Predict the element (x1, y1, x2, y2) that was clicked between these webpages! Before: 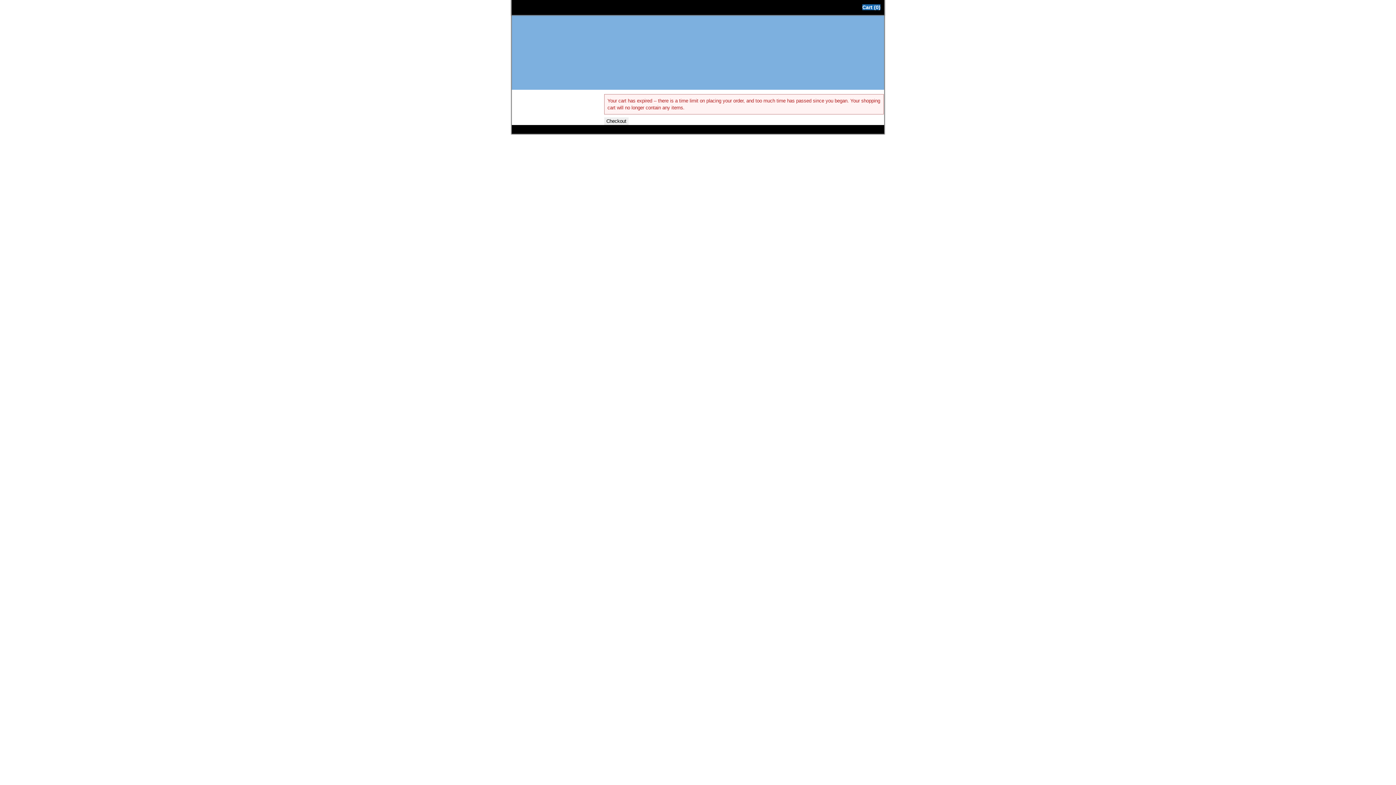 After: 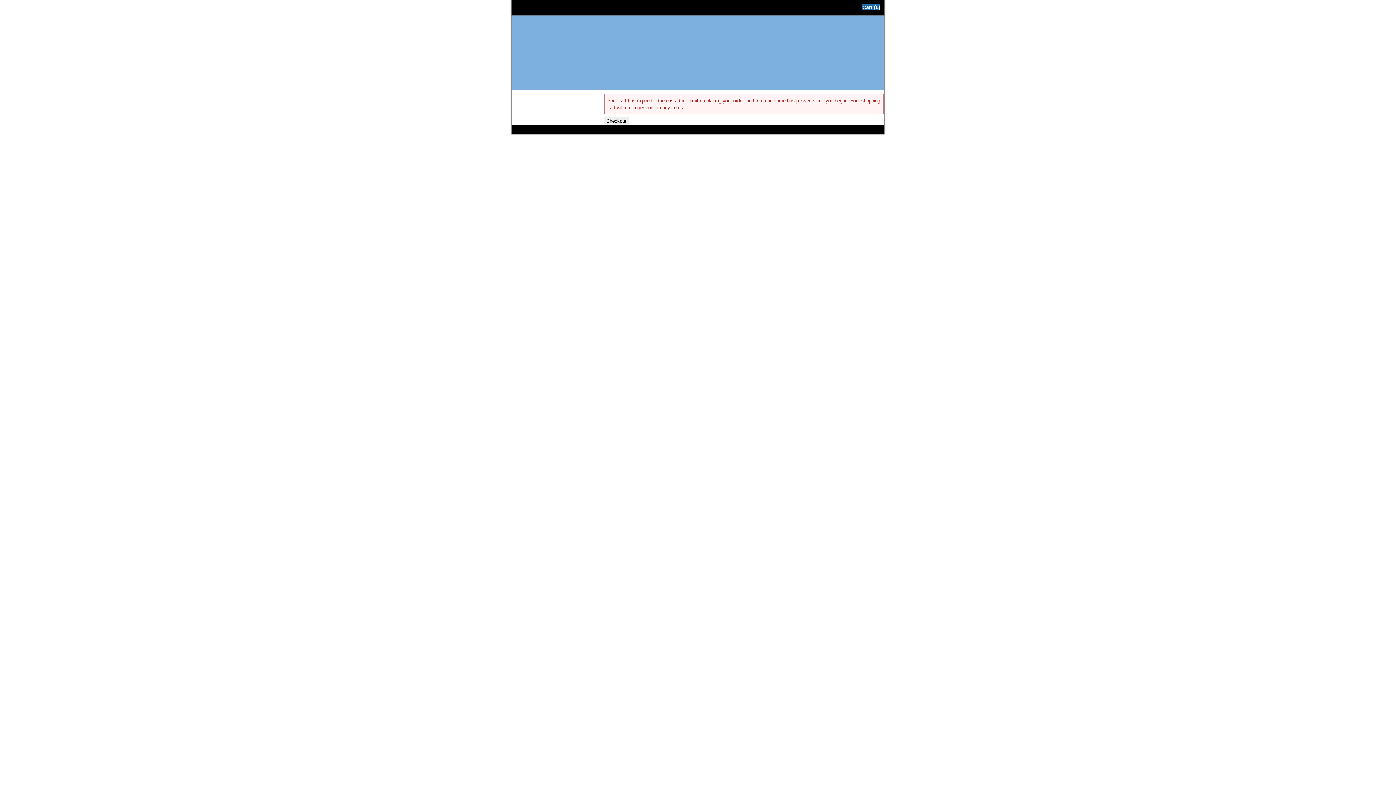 Action: label: Cart (0) bbox: (862, 4, 880, 10)